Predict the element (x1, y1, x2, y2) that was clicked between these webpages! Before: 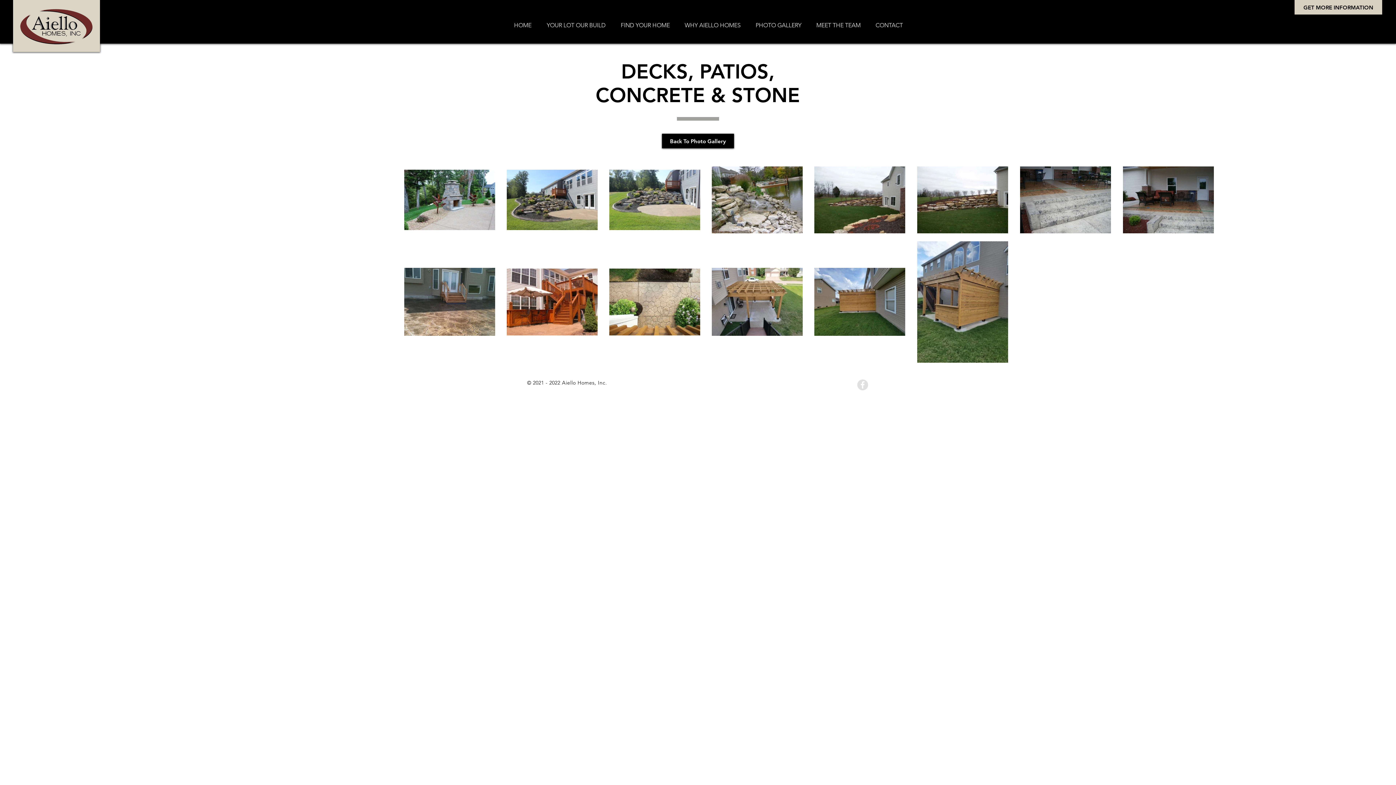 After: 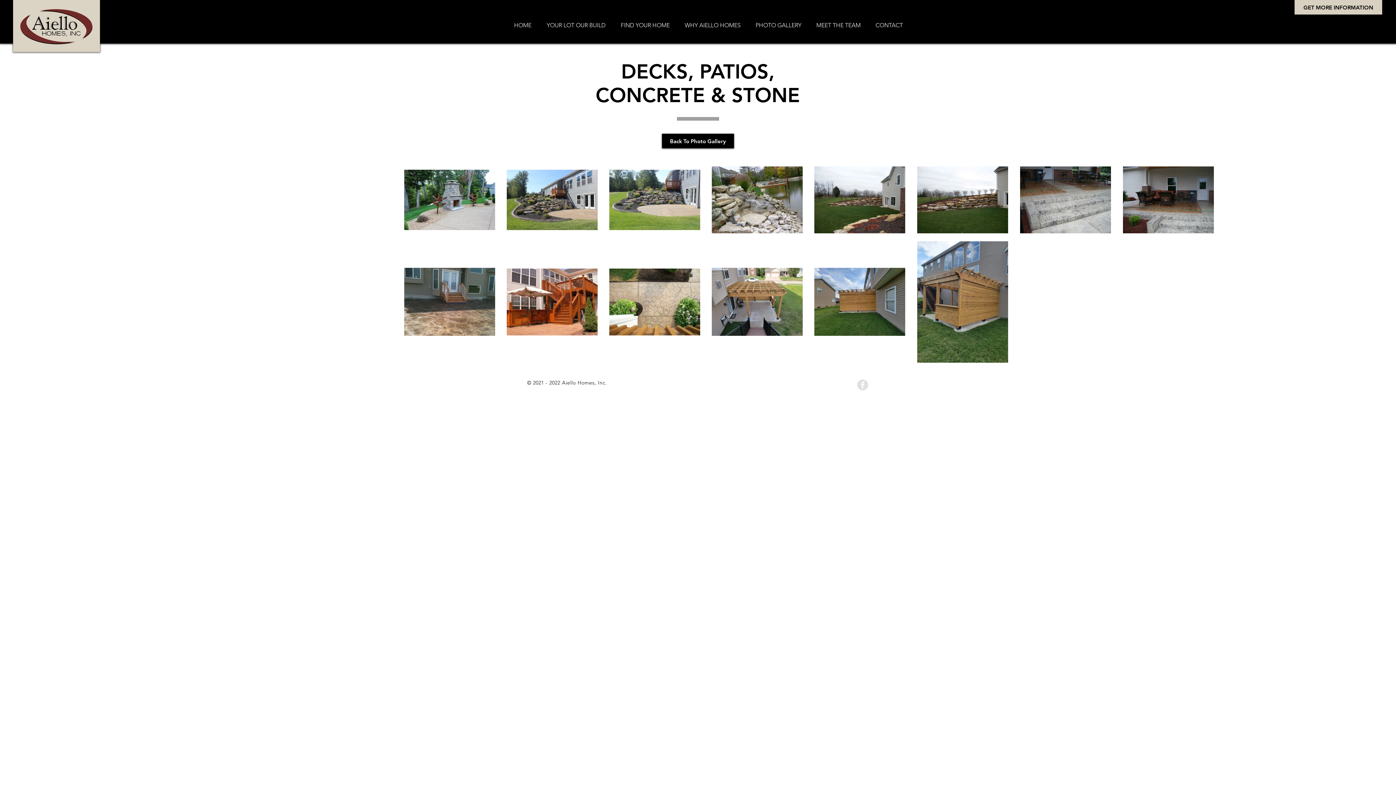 Action: bbox: (613, 16, 677, 34) label: FIND YOUR HOME